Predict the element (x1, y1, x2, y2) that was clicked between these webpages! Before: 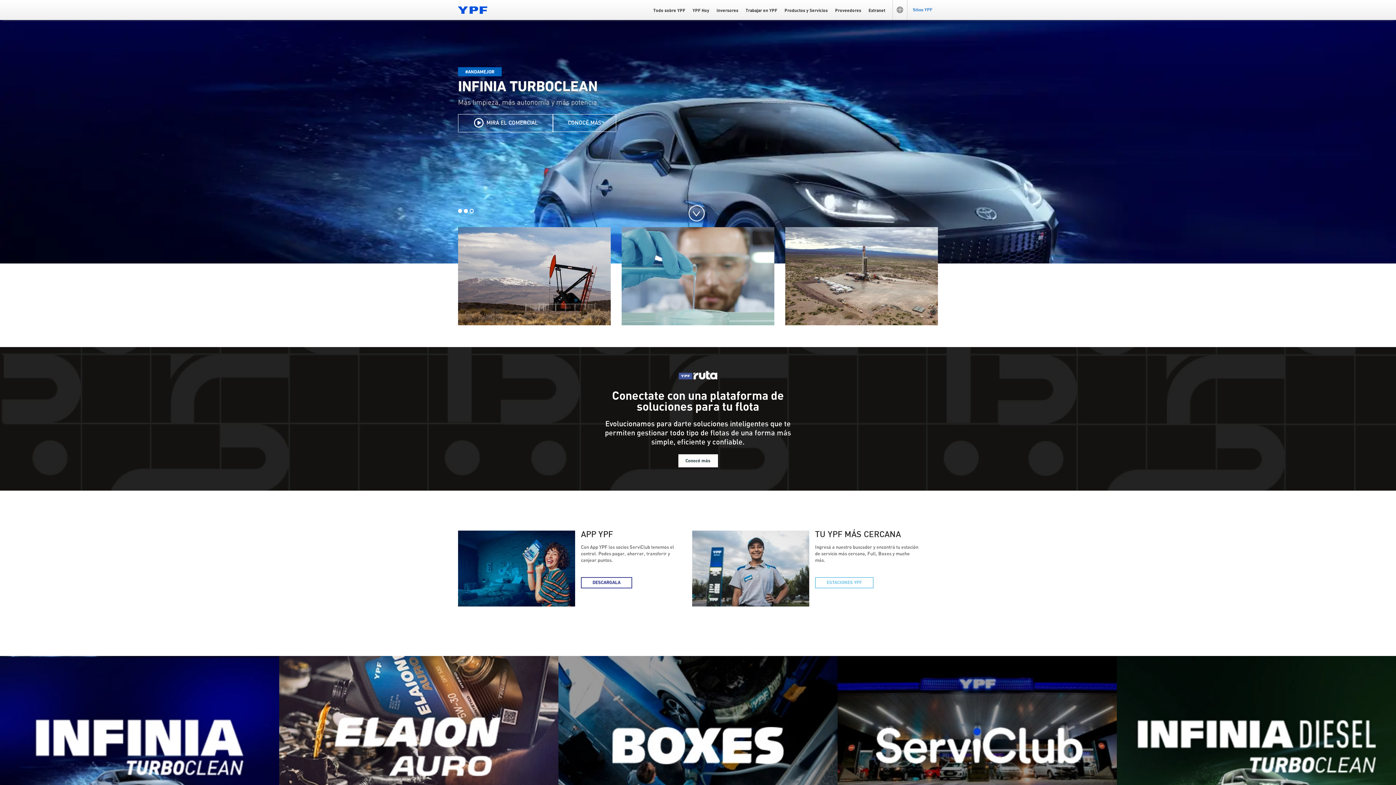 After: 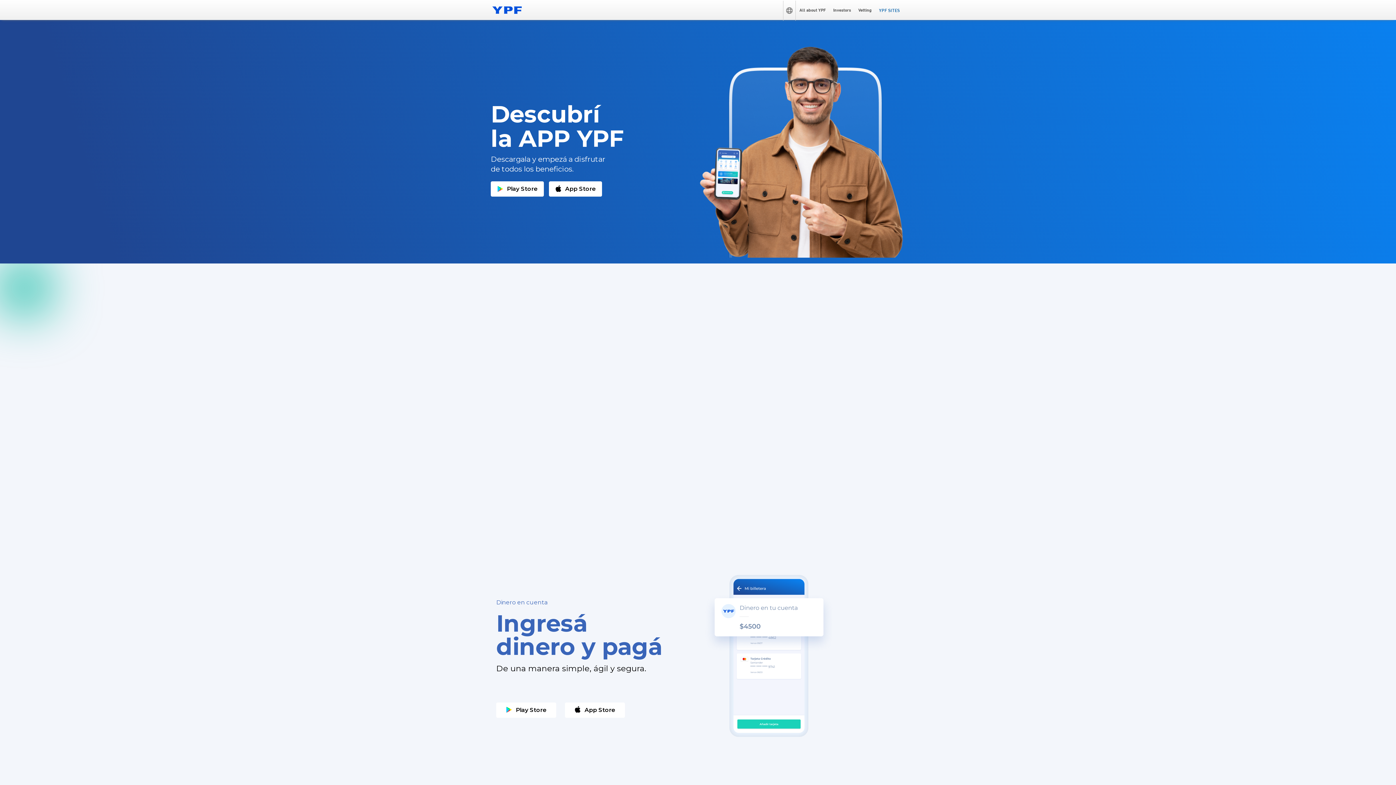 Action: bbox: (581, 577, 632, 588) label: DESCARGALA